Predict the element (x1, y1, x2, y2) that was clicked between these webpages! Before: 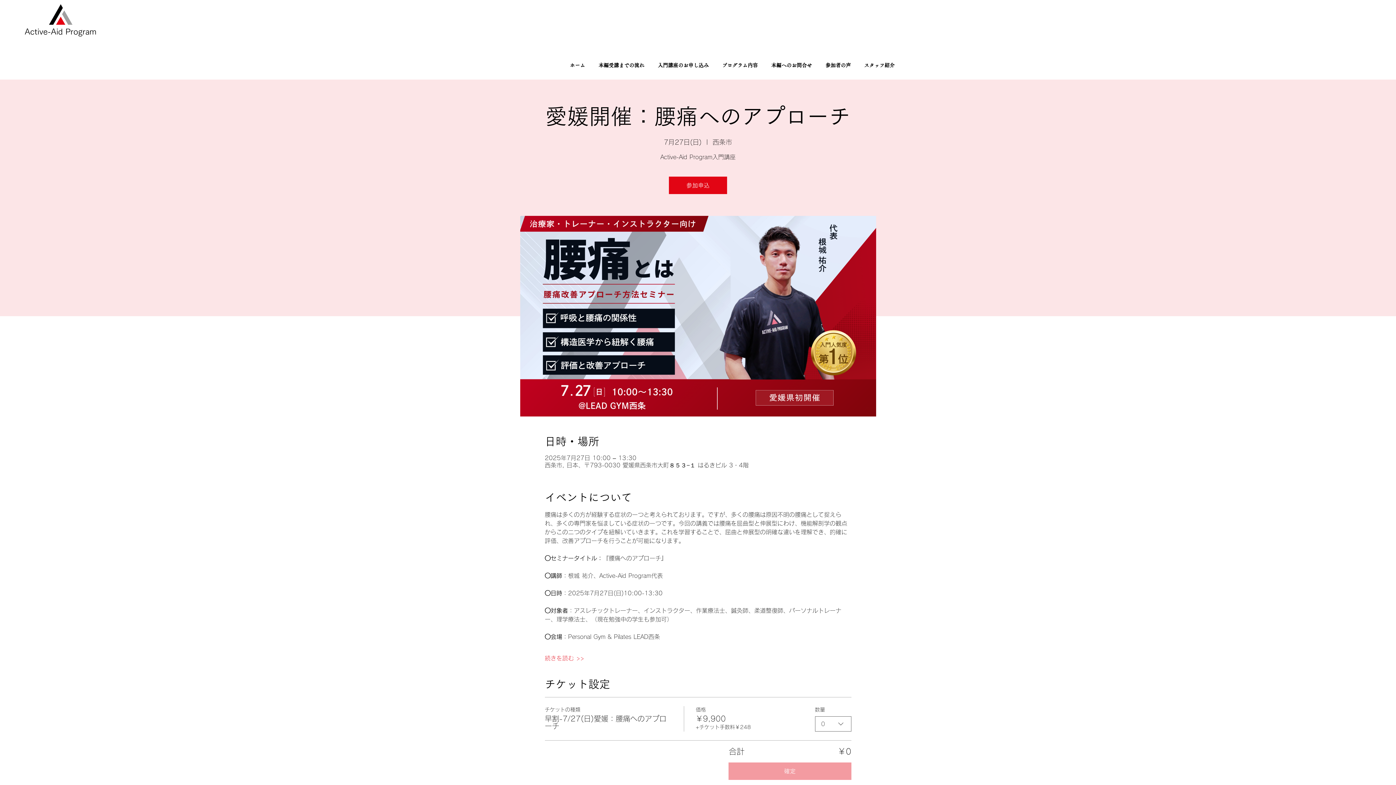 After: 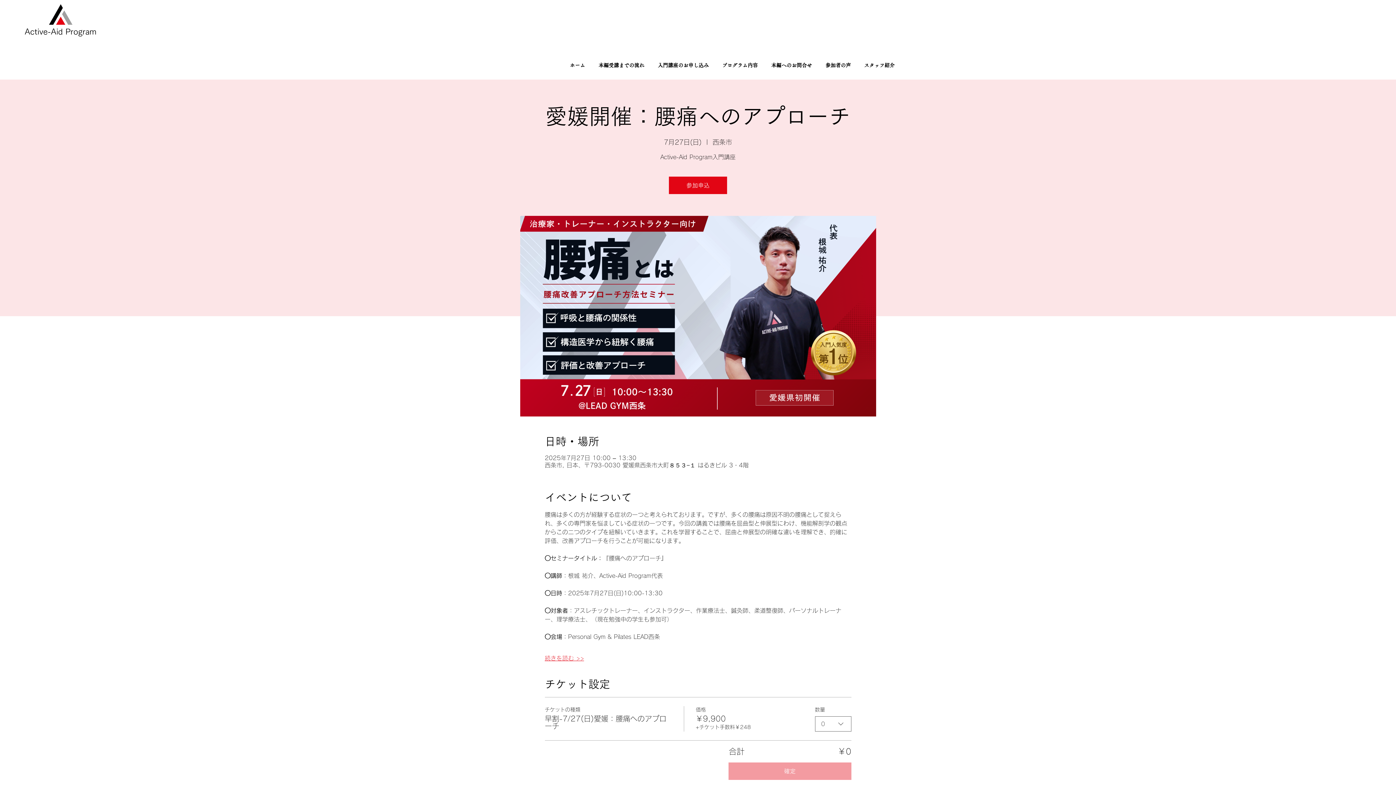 Action: bbox: (544, 654, 584, 662) label: 続きを読む >>